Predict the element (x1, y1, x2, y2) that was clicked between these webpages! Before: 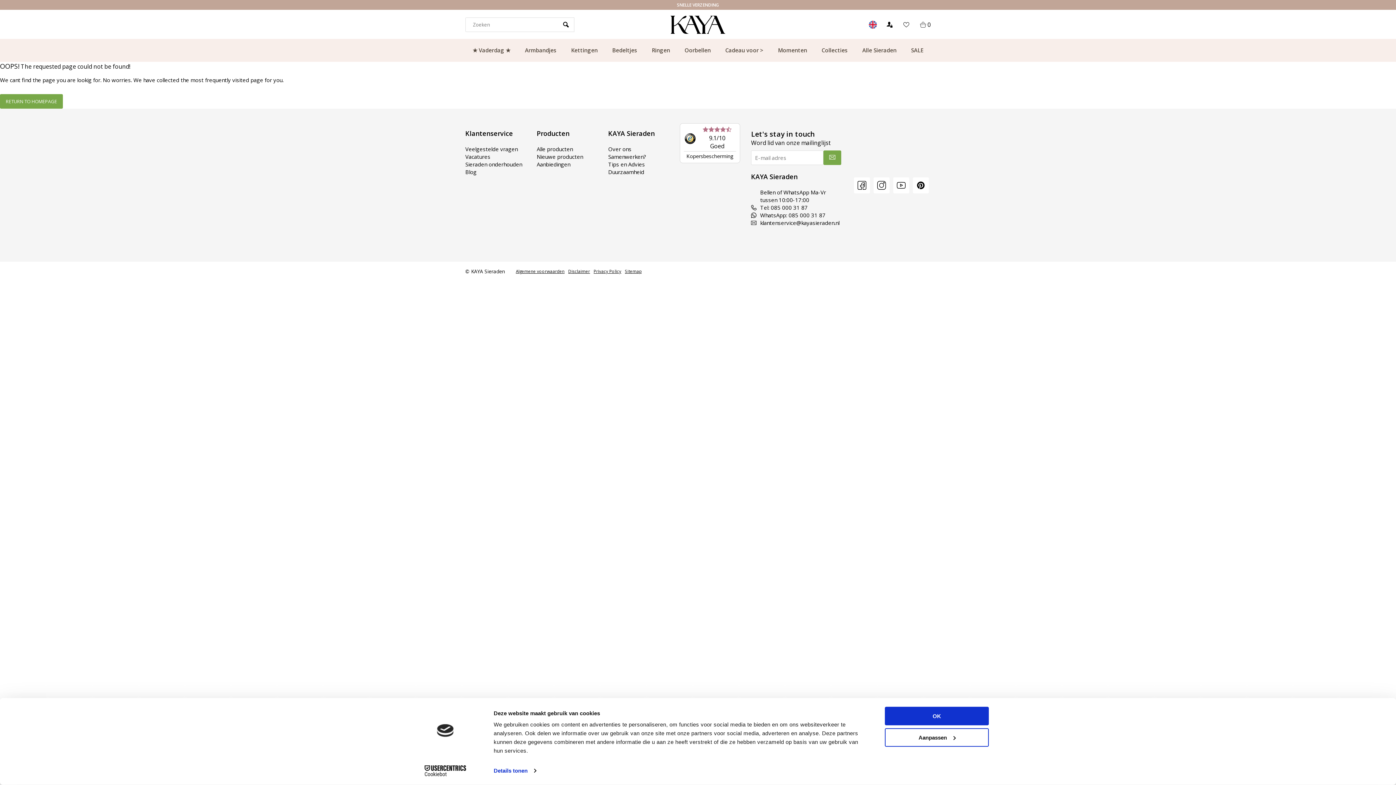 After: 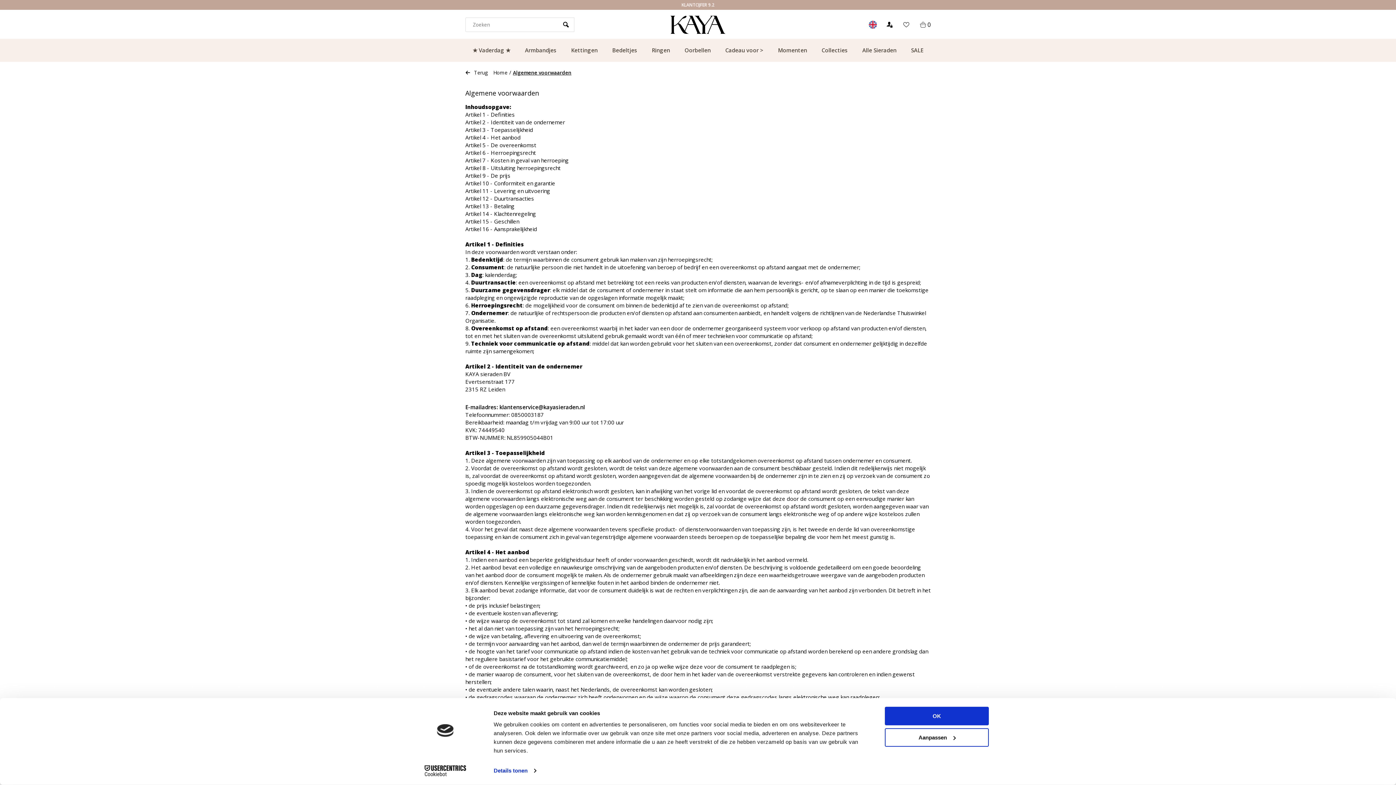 Action: bbox: (516, 269, 564, 273) label: Algemene voorwaarden